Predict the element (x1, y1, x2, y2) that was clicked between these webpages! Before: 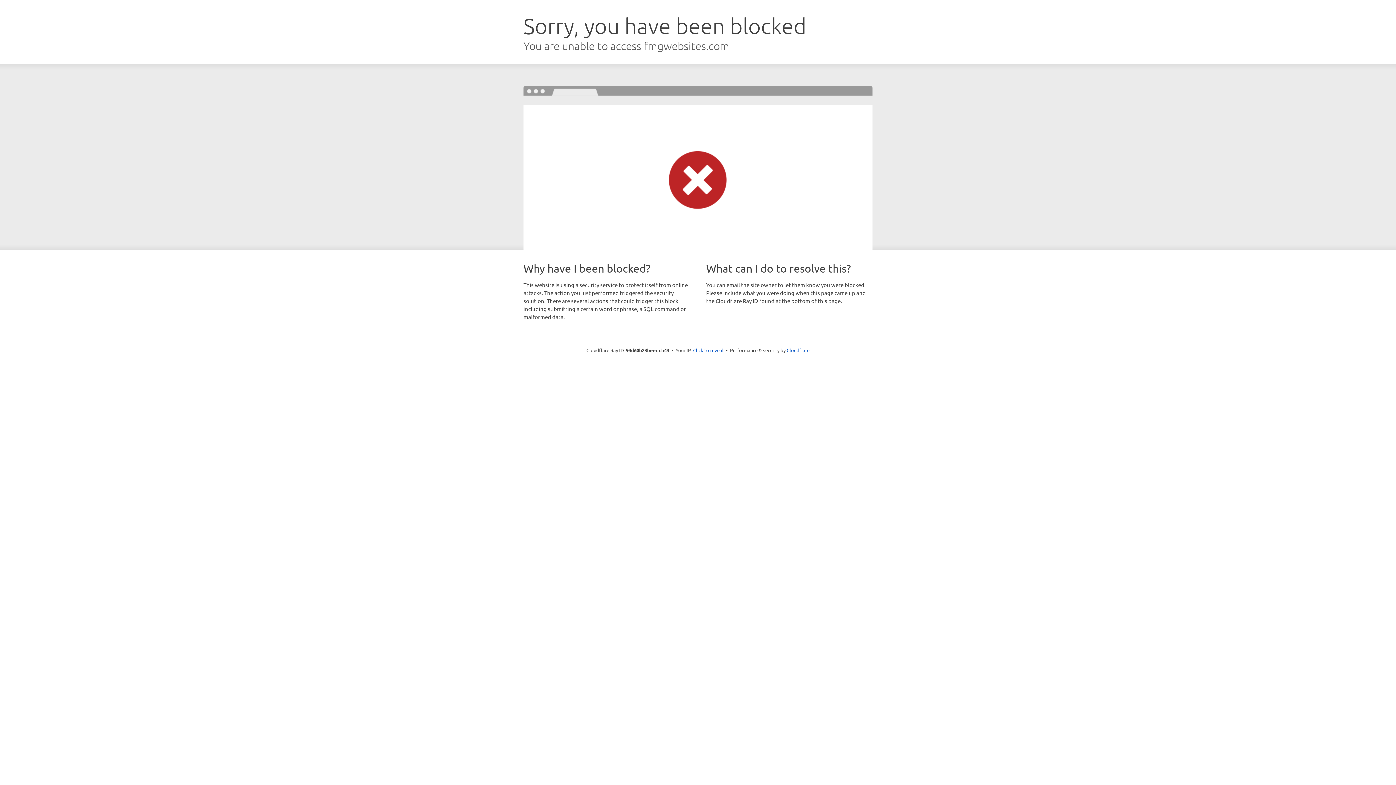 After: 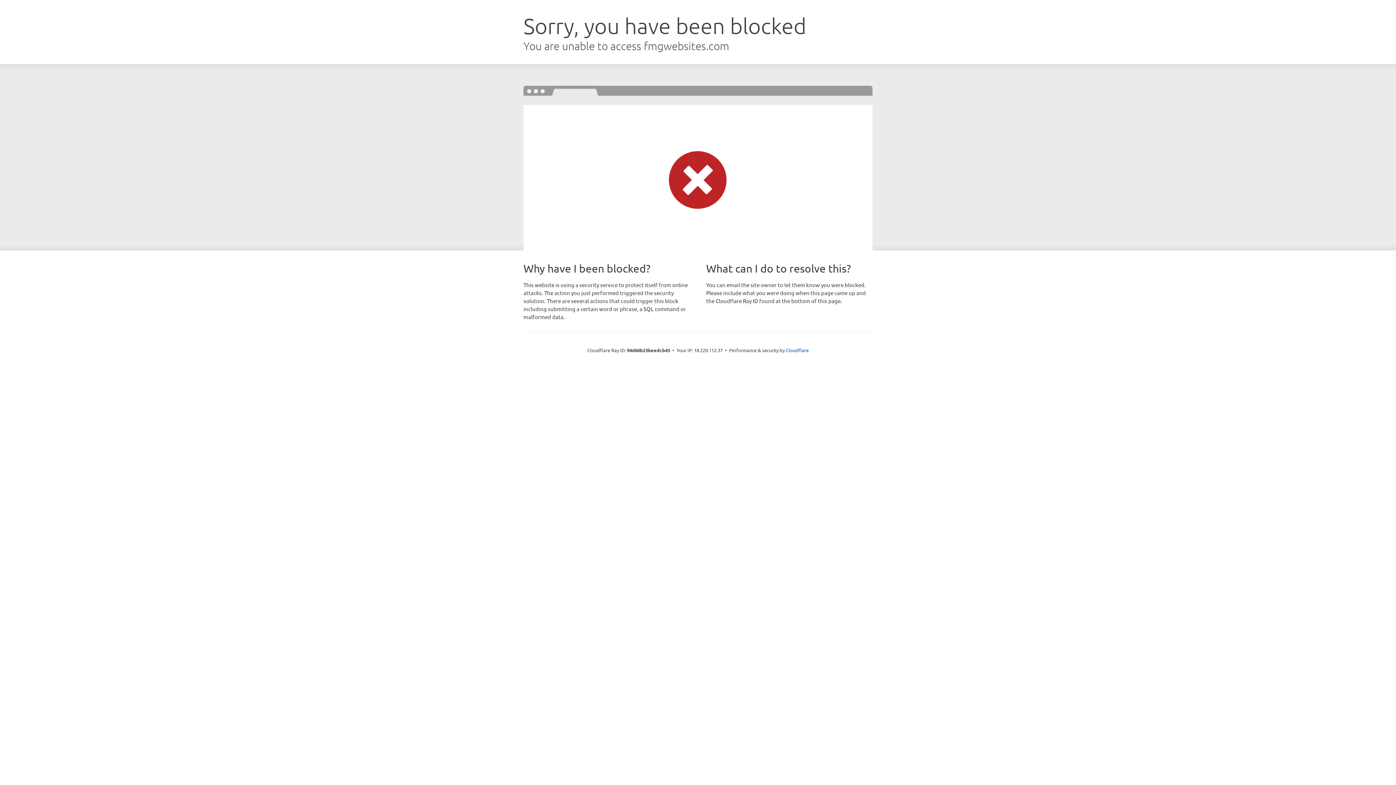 Action: bbox: (693, 346, 723, 353) label: Click to reveal